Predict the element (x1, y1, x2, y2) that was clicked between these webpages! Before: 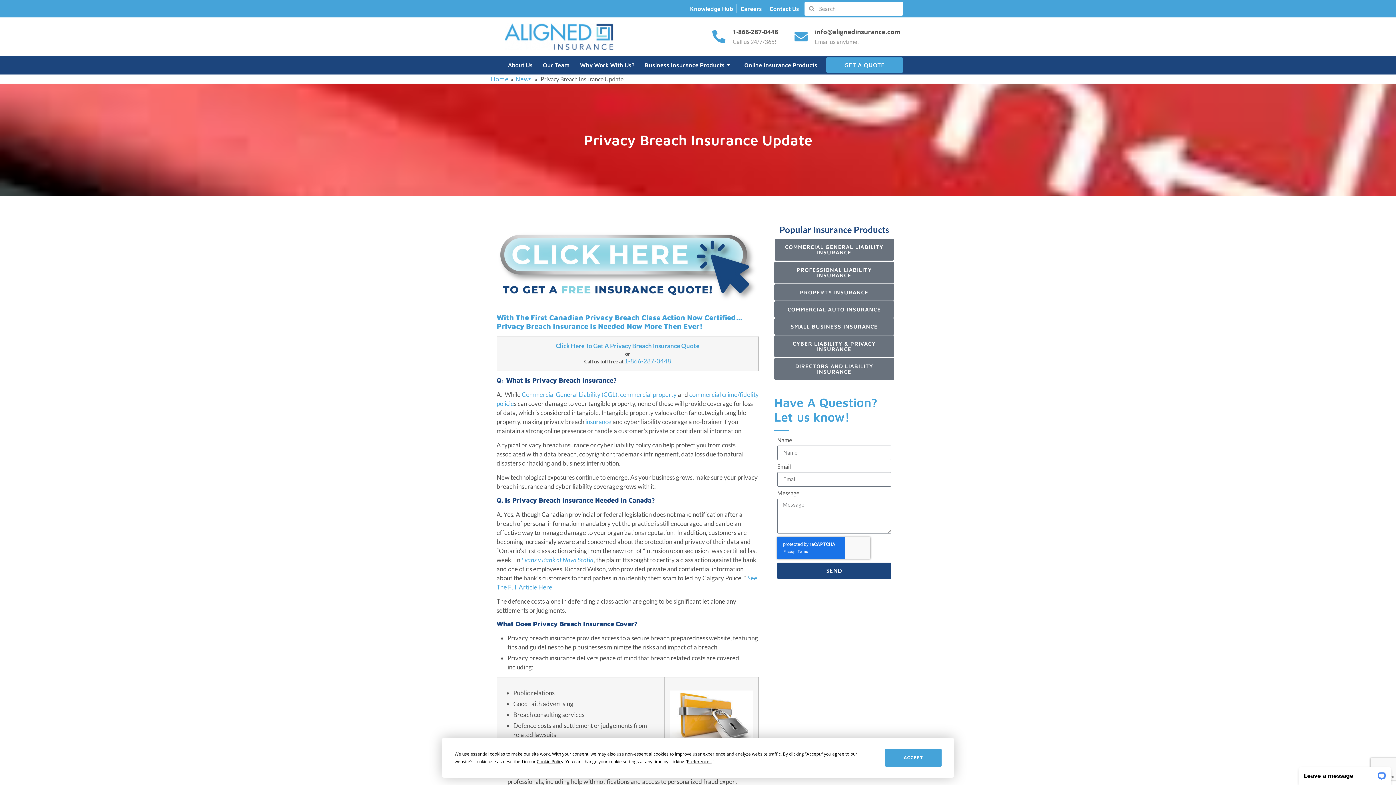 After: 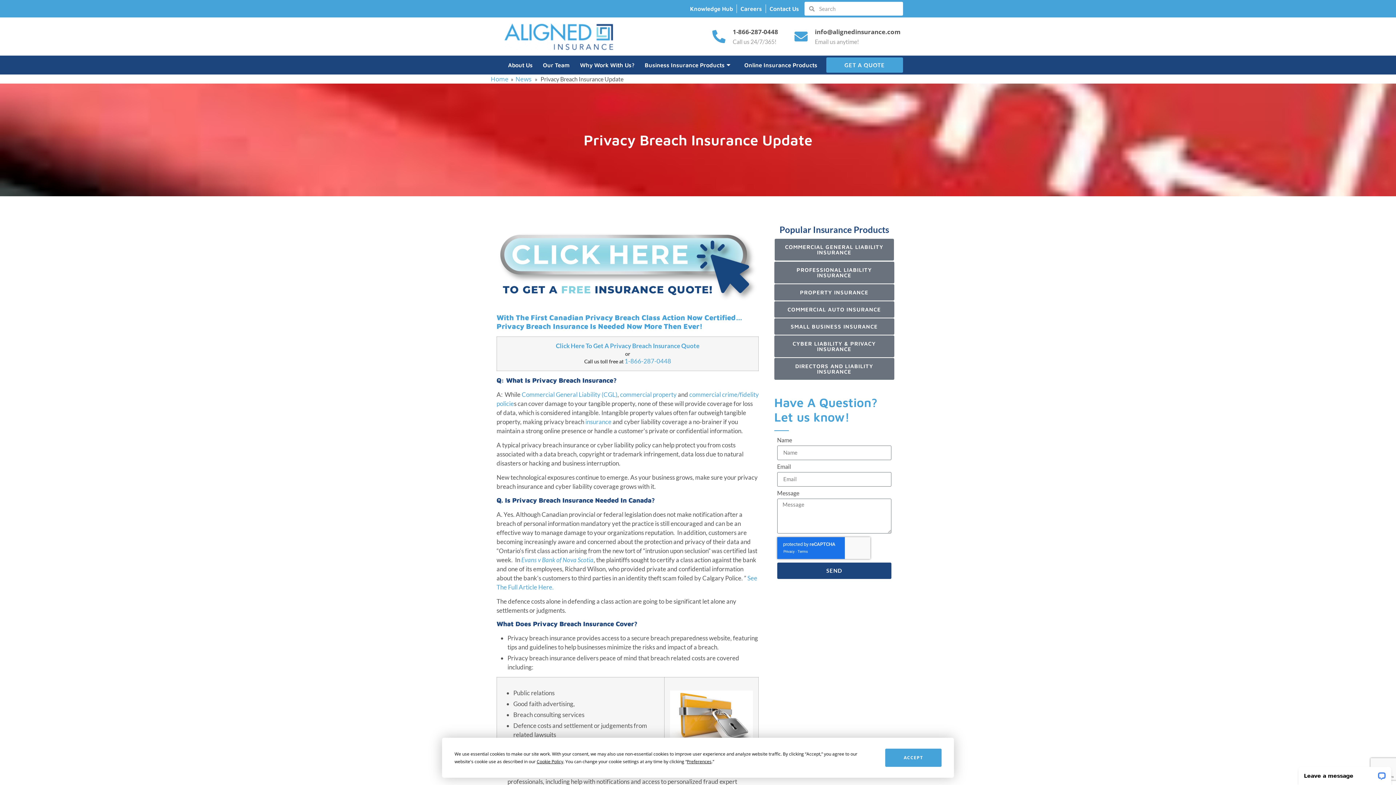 Action: bbox: (496, 231, 759, 303)